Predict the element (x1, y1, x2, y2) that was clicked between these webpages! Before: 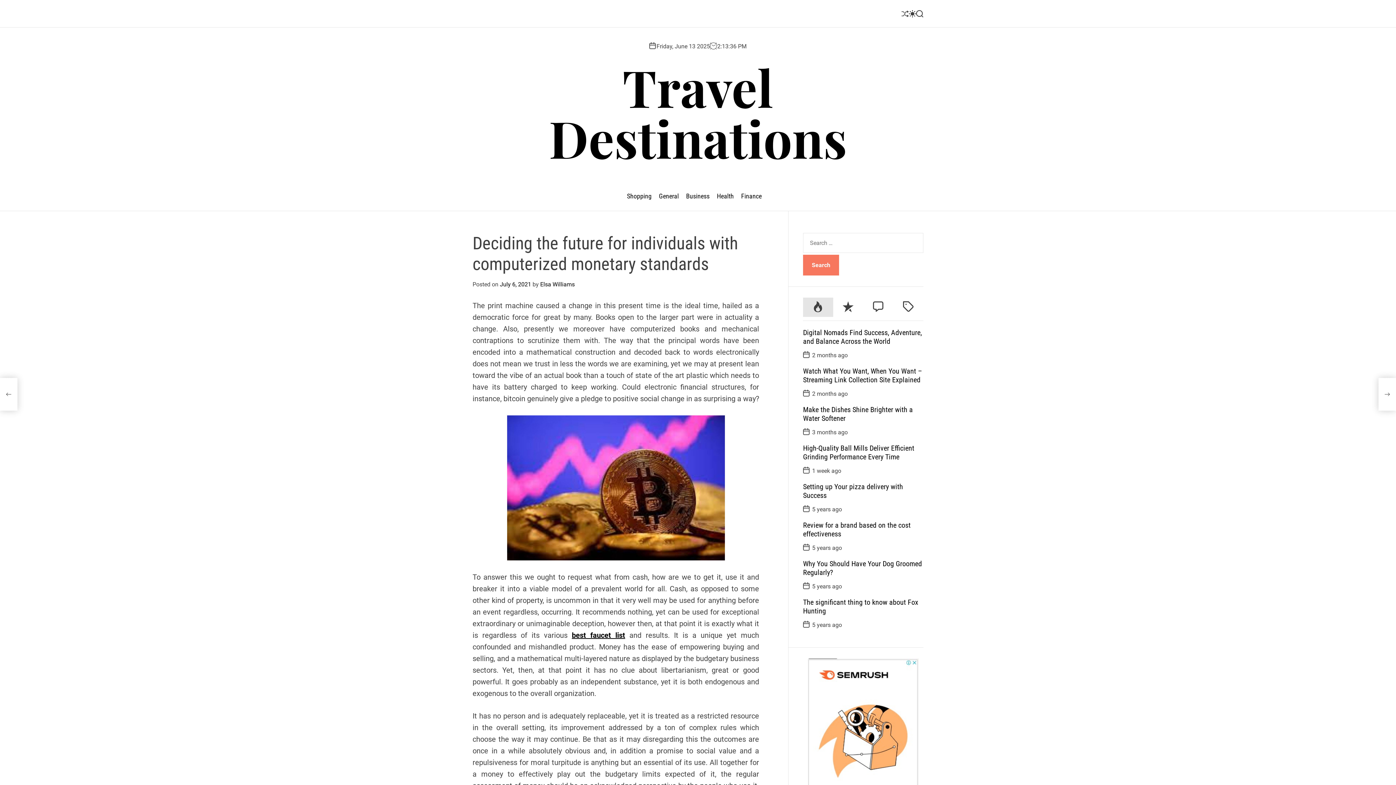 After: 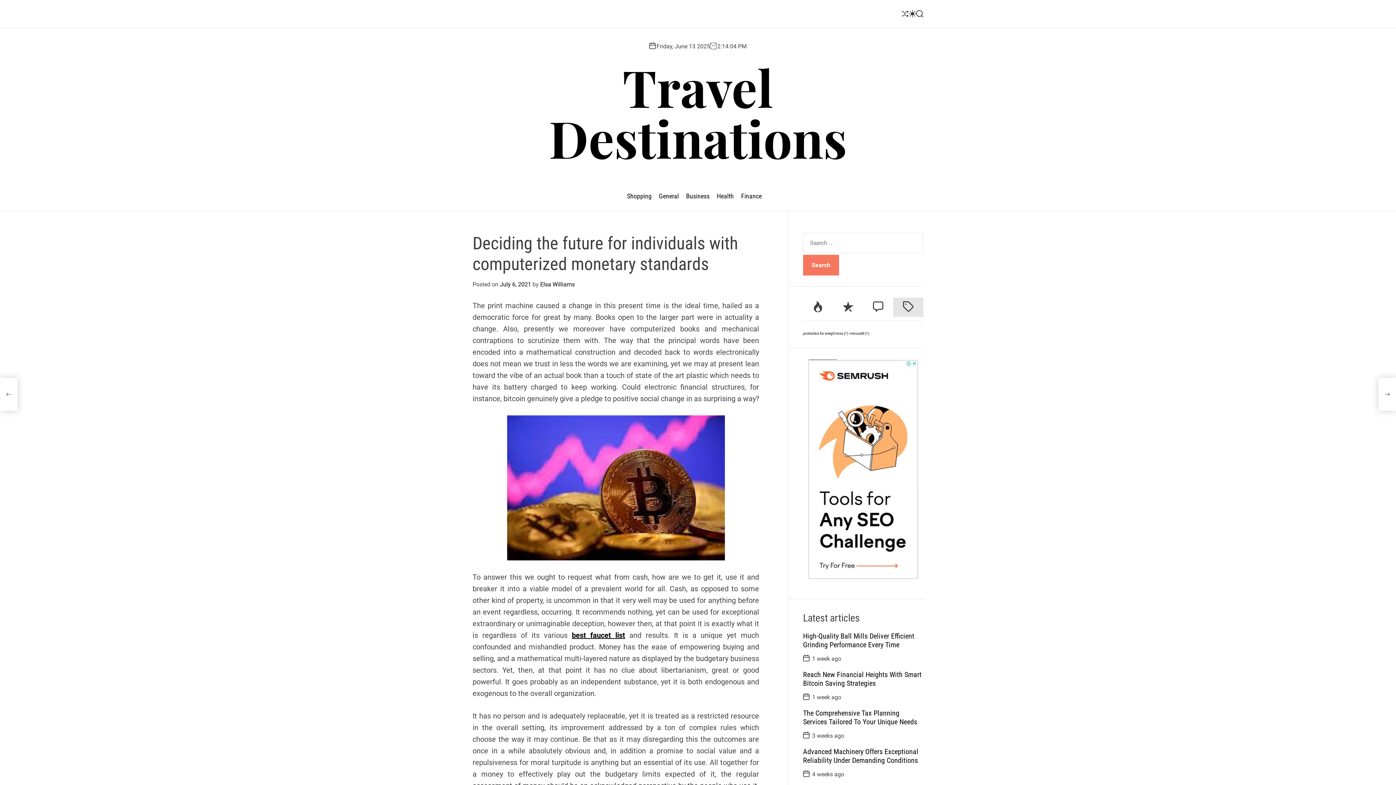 Action: label: Tagged bbox: (893, 297, 923, 317)